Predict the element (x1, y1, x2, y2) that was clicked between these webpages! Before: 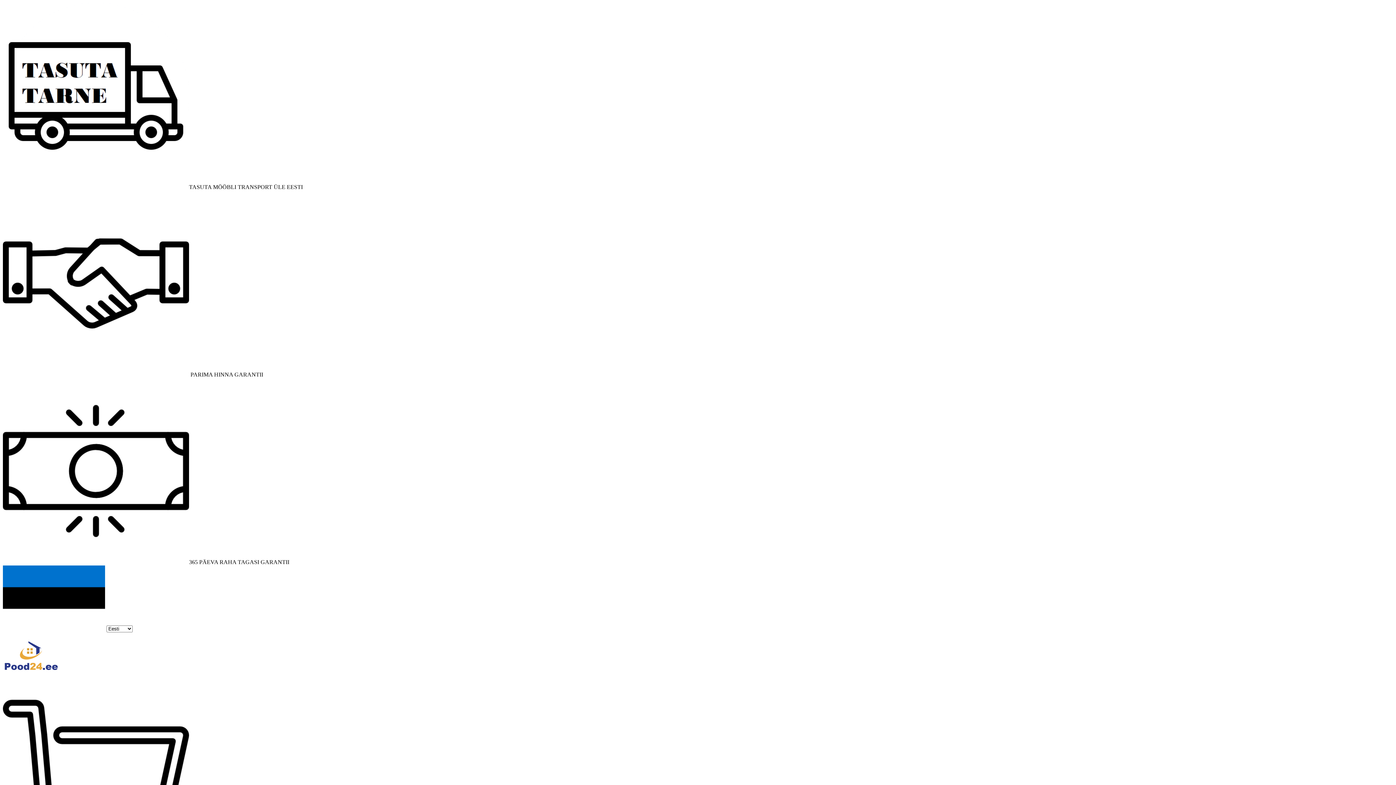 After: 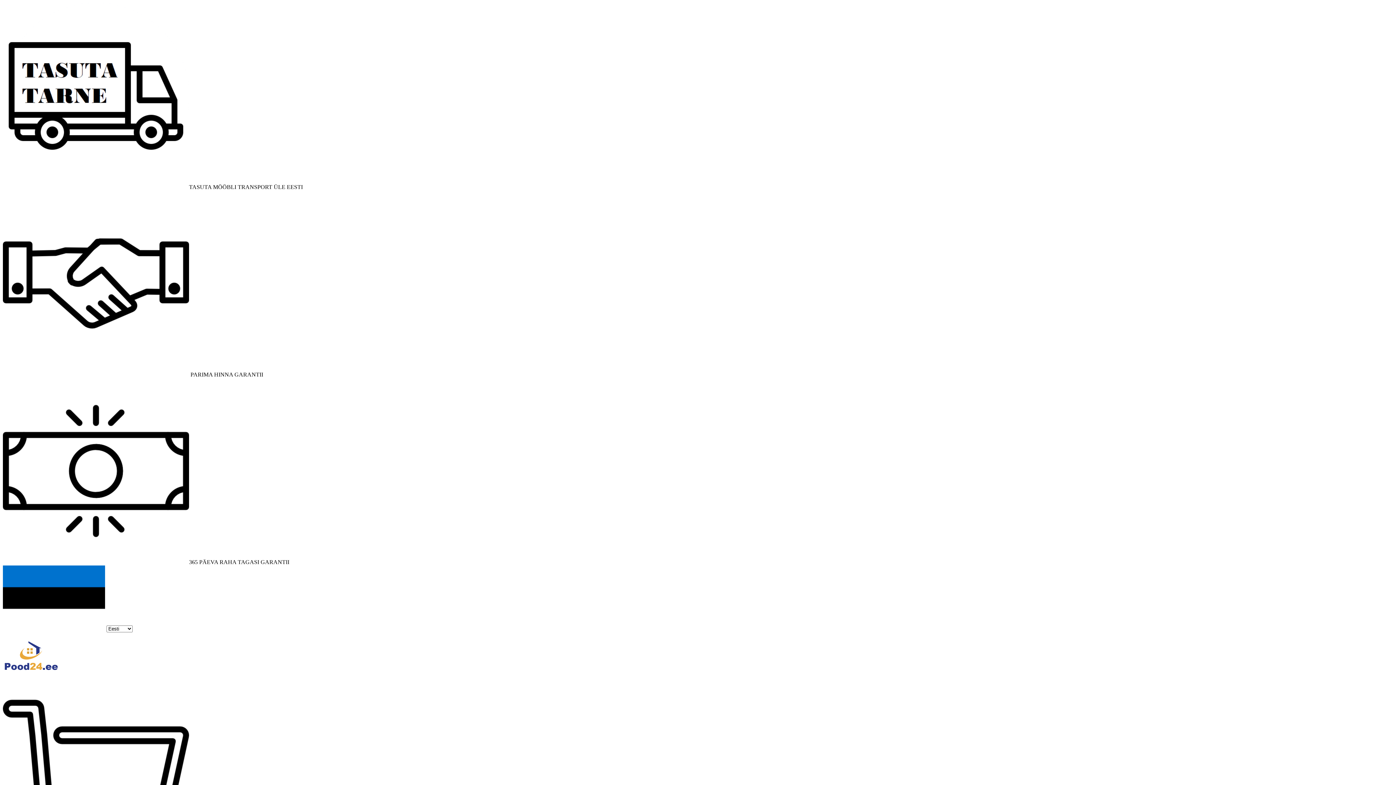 Action: bbox: (2, 664, 59, 677)